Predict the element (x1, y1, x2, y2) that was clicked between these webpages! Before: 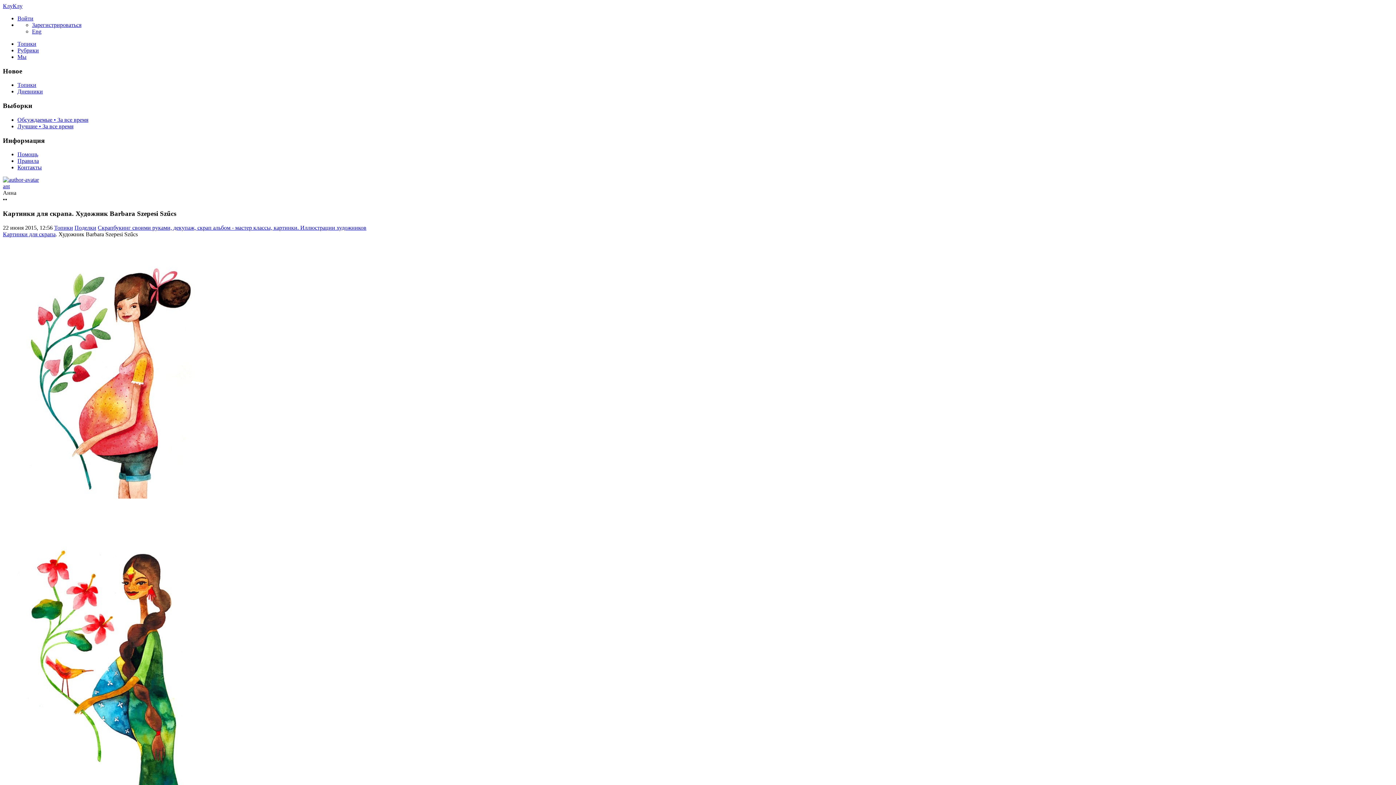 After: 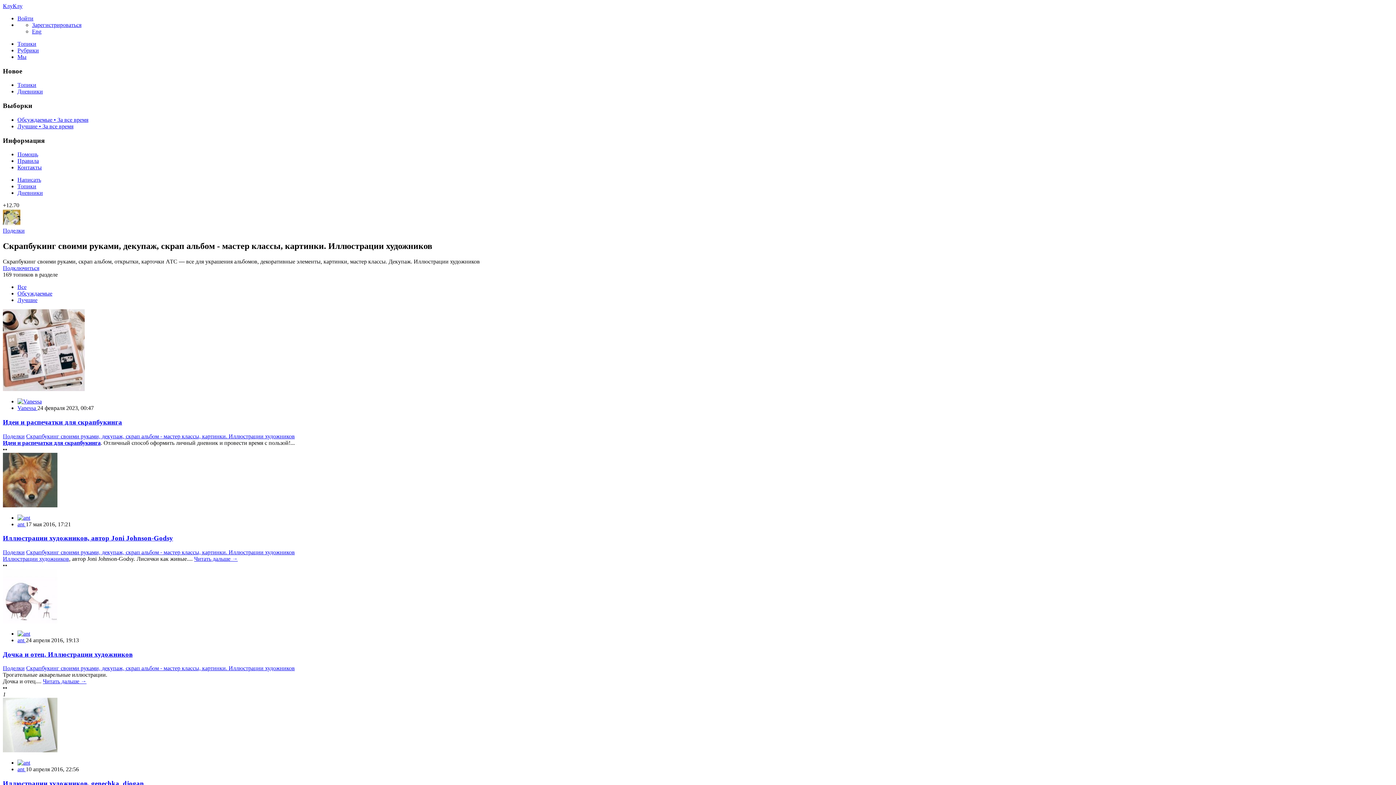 Action: label: Картинки для скрапа bbox: (2, 231, 55, 237)